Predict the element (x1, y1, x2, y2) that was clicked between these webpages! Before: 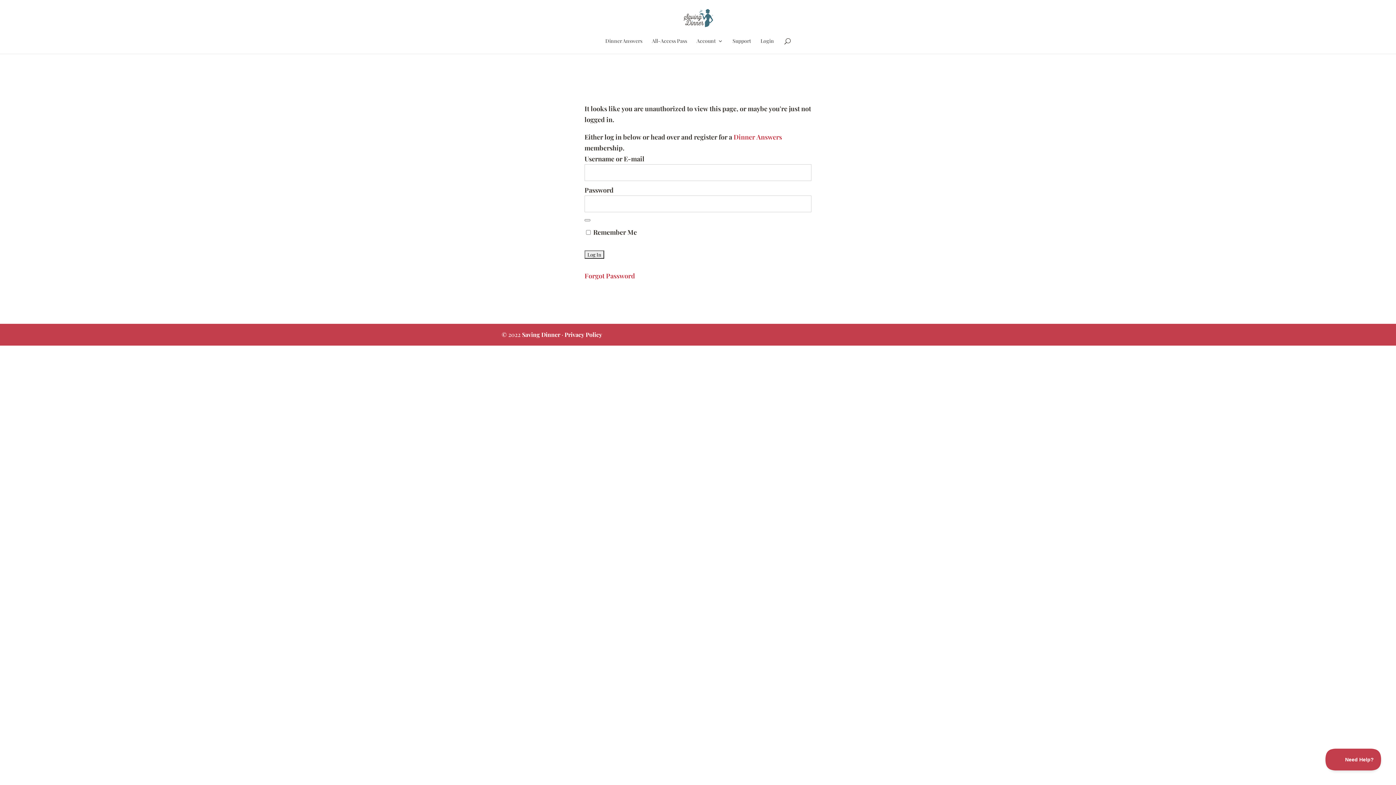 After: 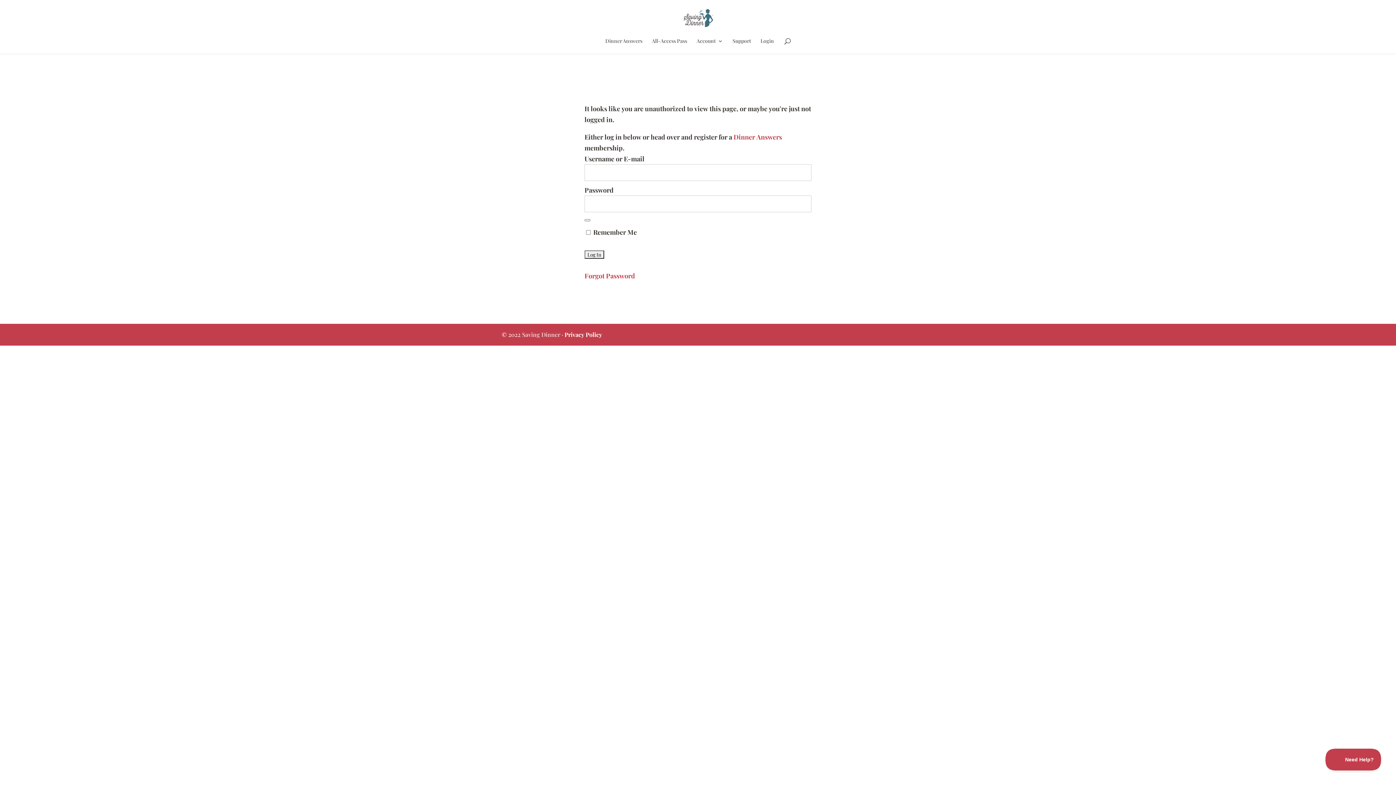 Action: bbox: (522, 330, 560, 338) label: Saving Dinner